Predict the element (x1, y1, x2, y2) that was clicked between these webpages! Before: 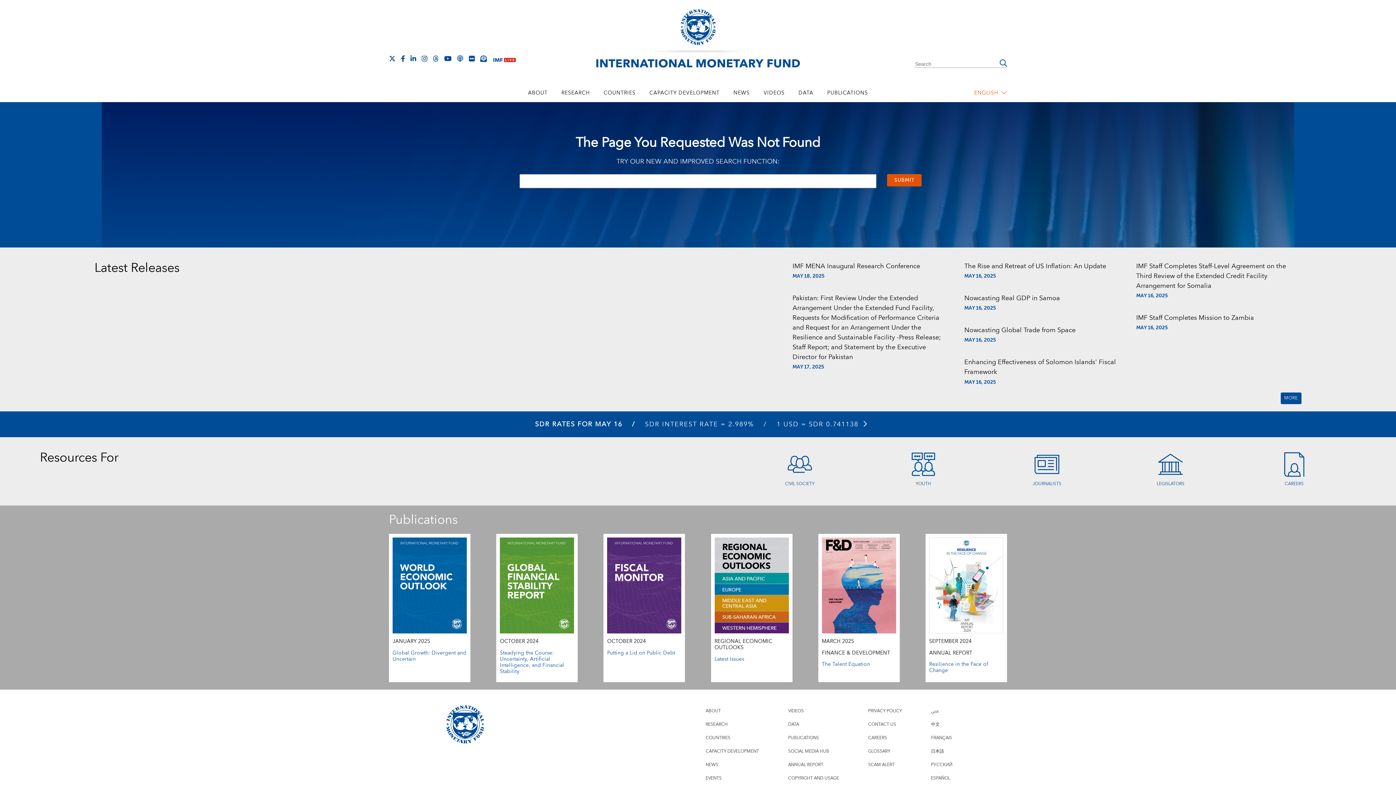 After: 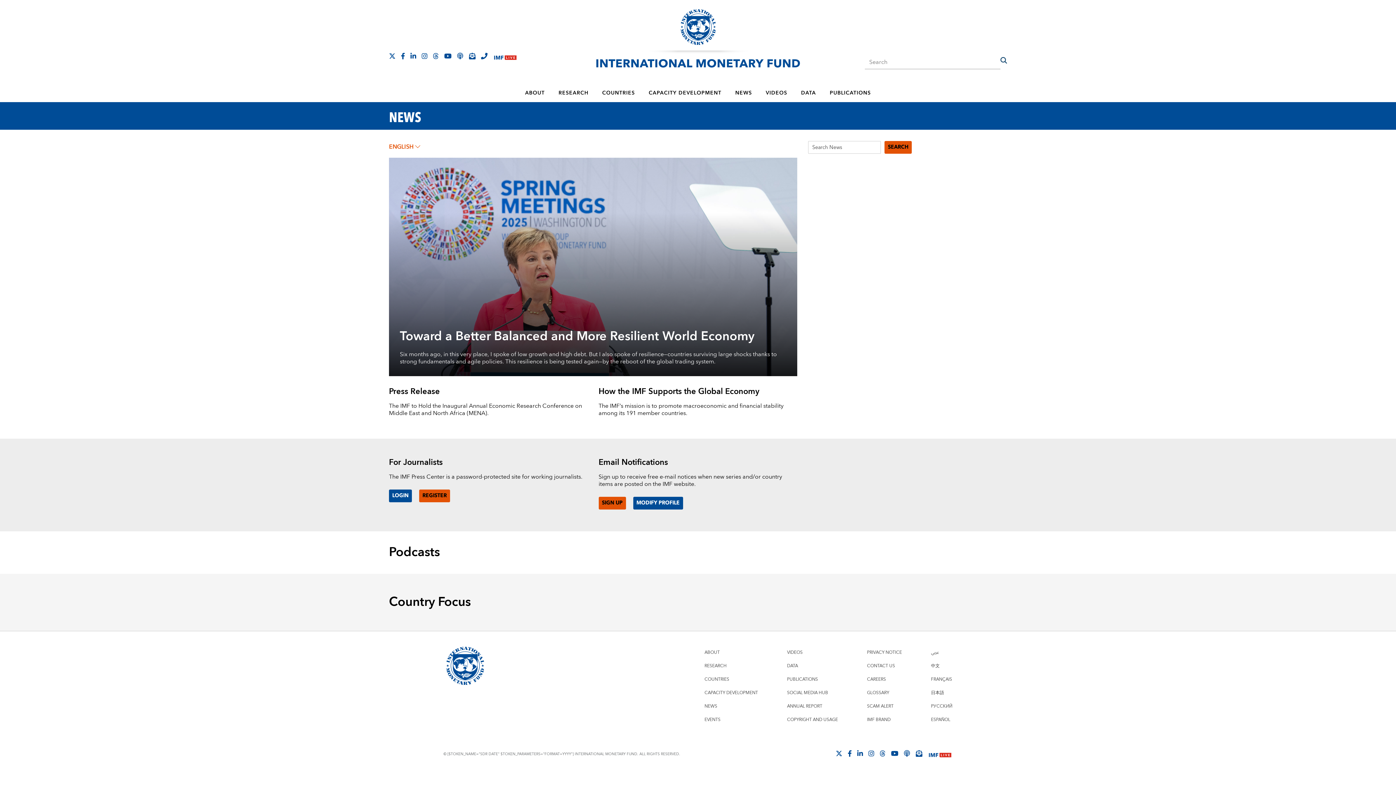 Action: bbox: (727, 84, 756, 102) label: NEWS